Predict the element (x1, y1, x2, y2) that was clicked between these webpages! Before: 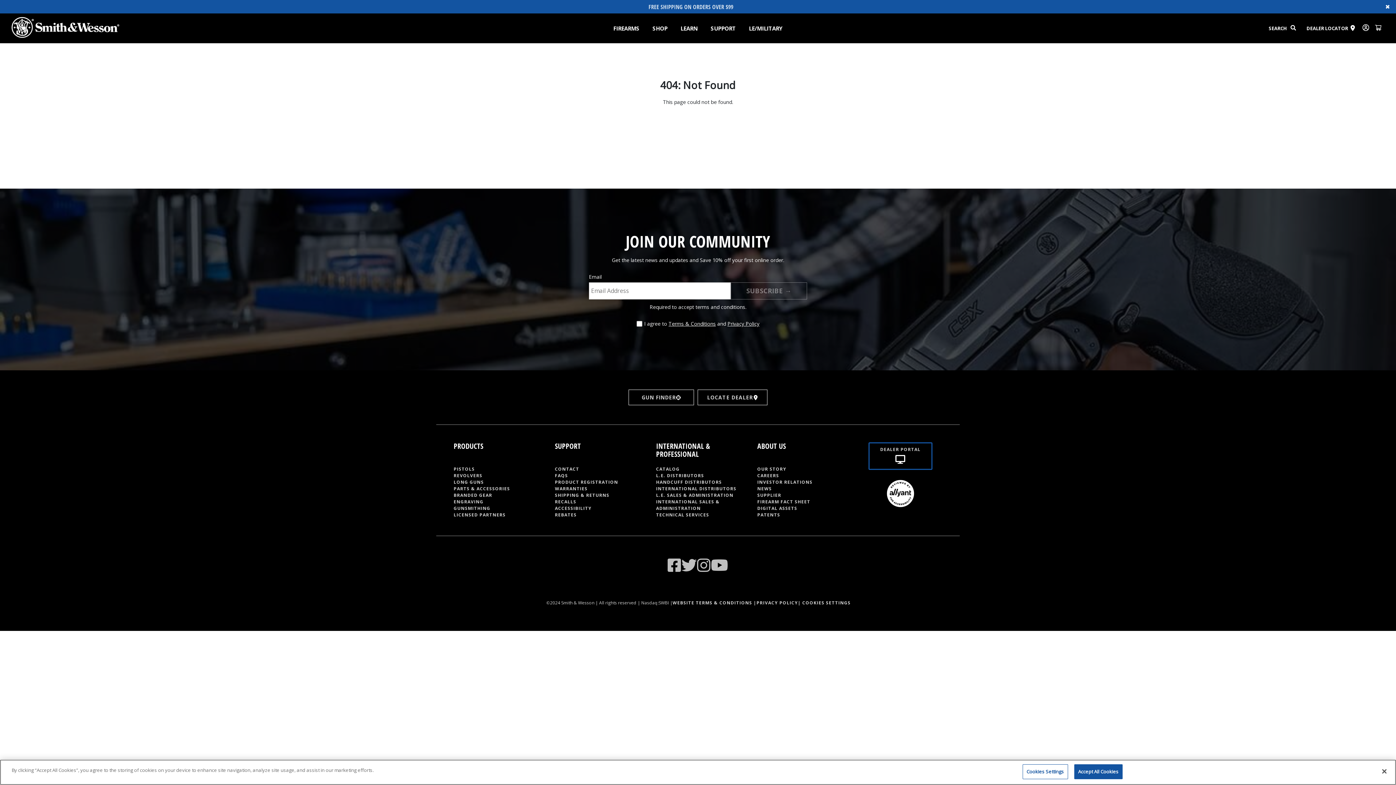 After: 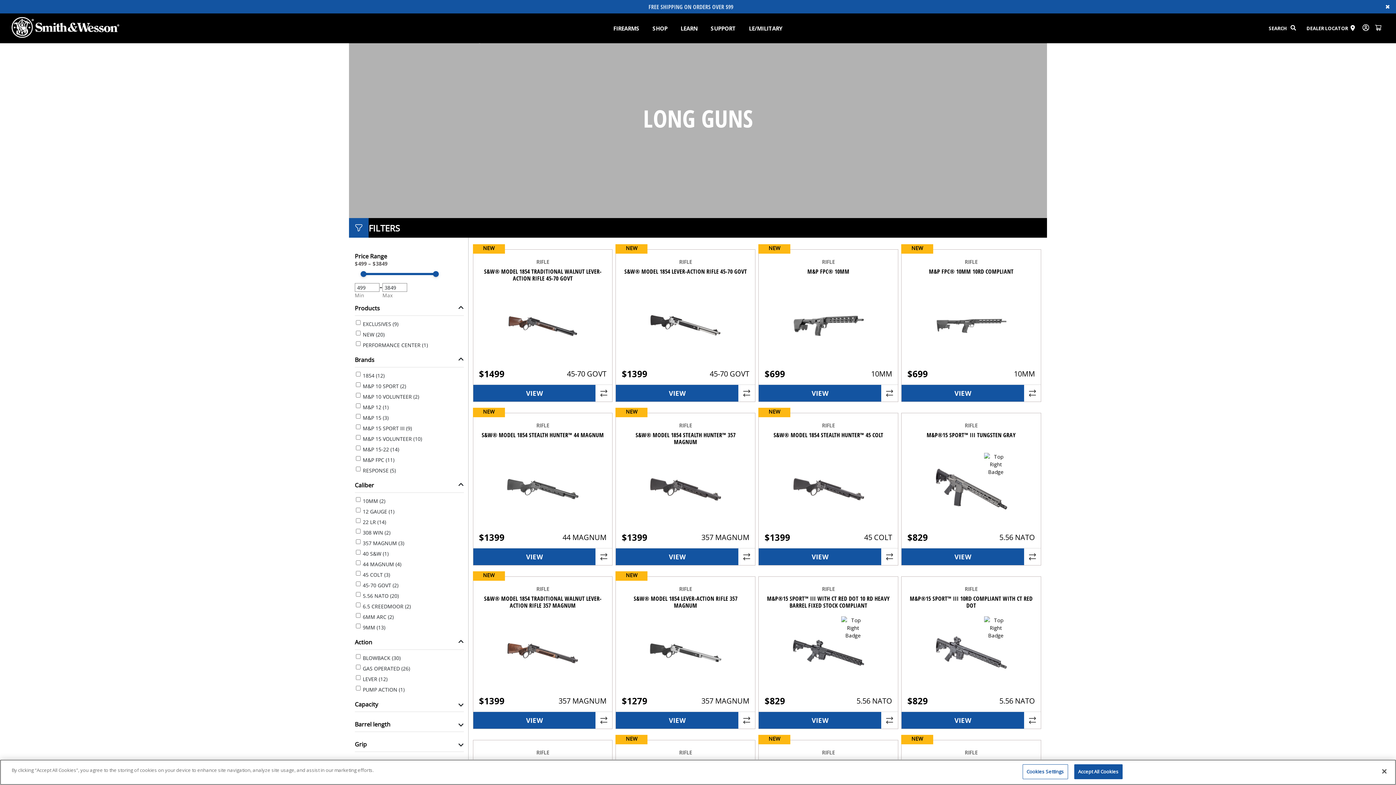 Action: label: Long guns bbox: (453, 479, 484, 485)